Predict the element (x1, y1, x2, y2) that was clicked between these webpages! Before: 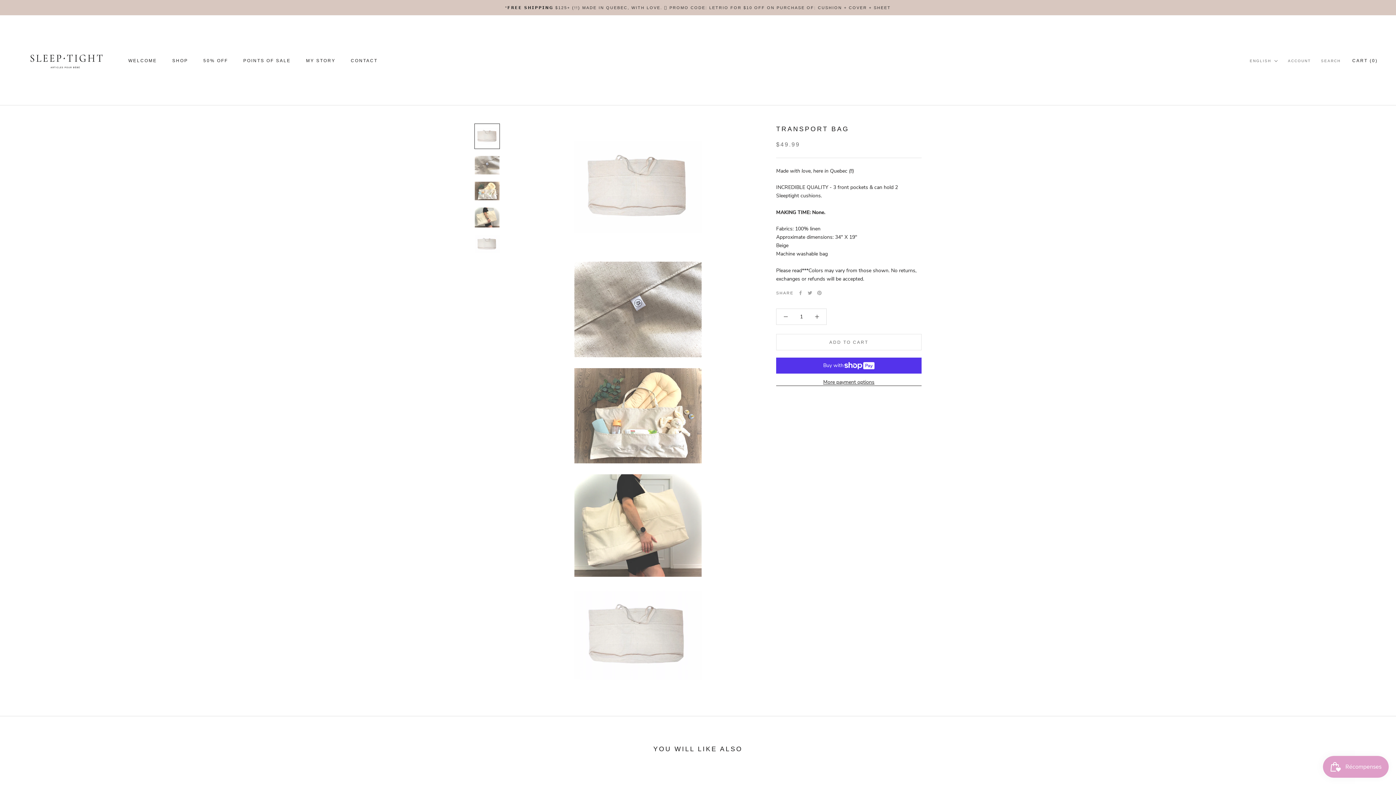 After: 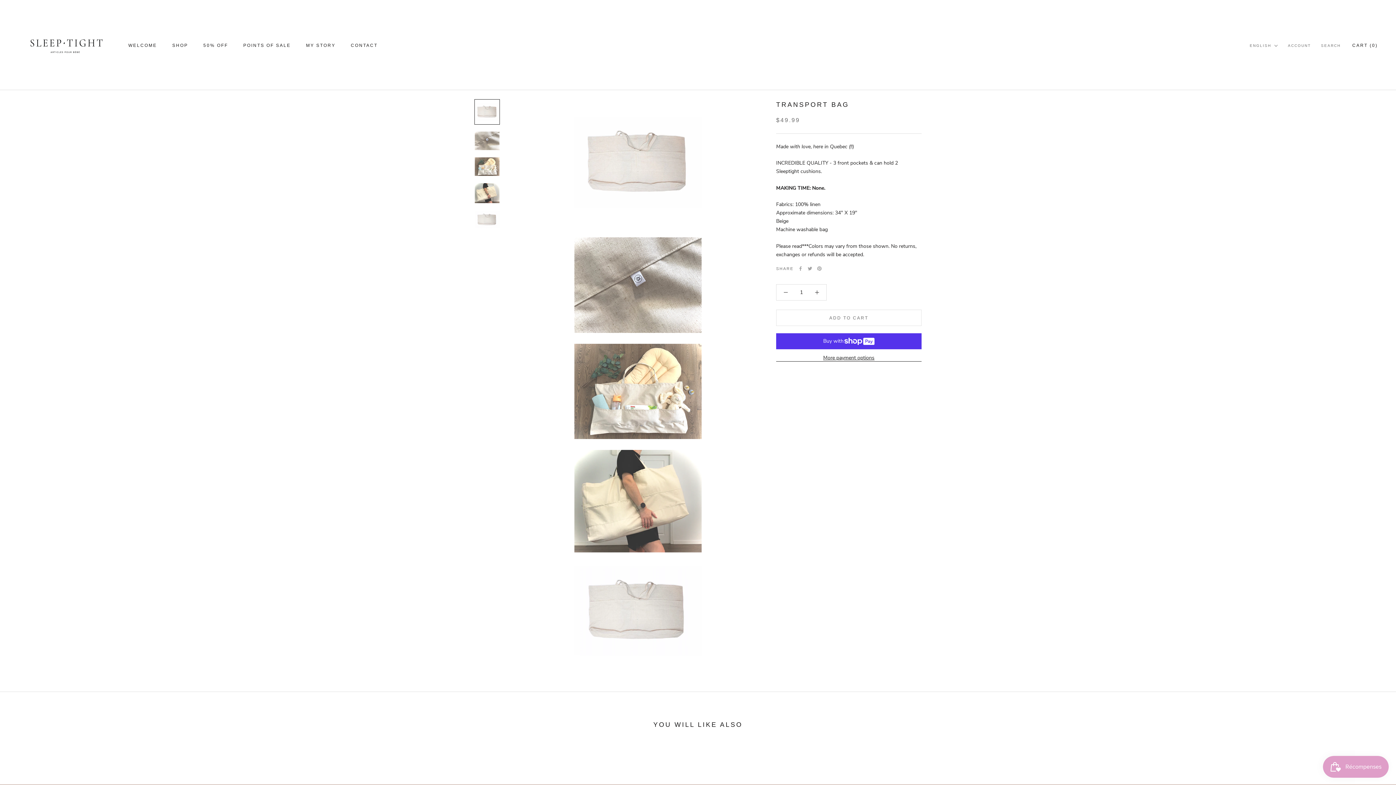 Action: bbox: (474, 123, 500, 149)